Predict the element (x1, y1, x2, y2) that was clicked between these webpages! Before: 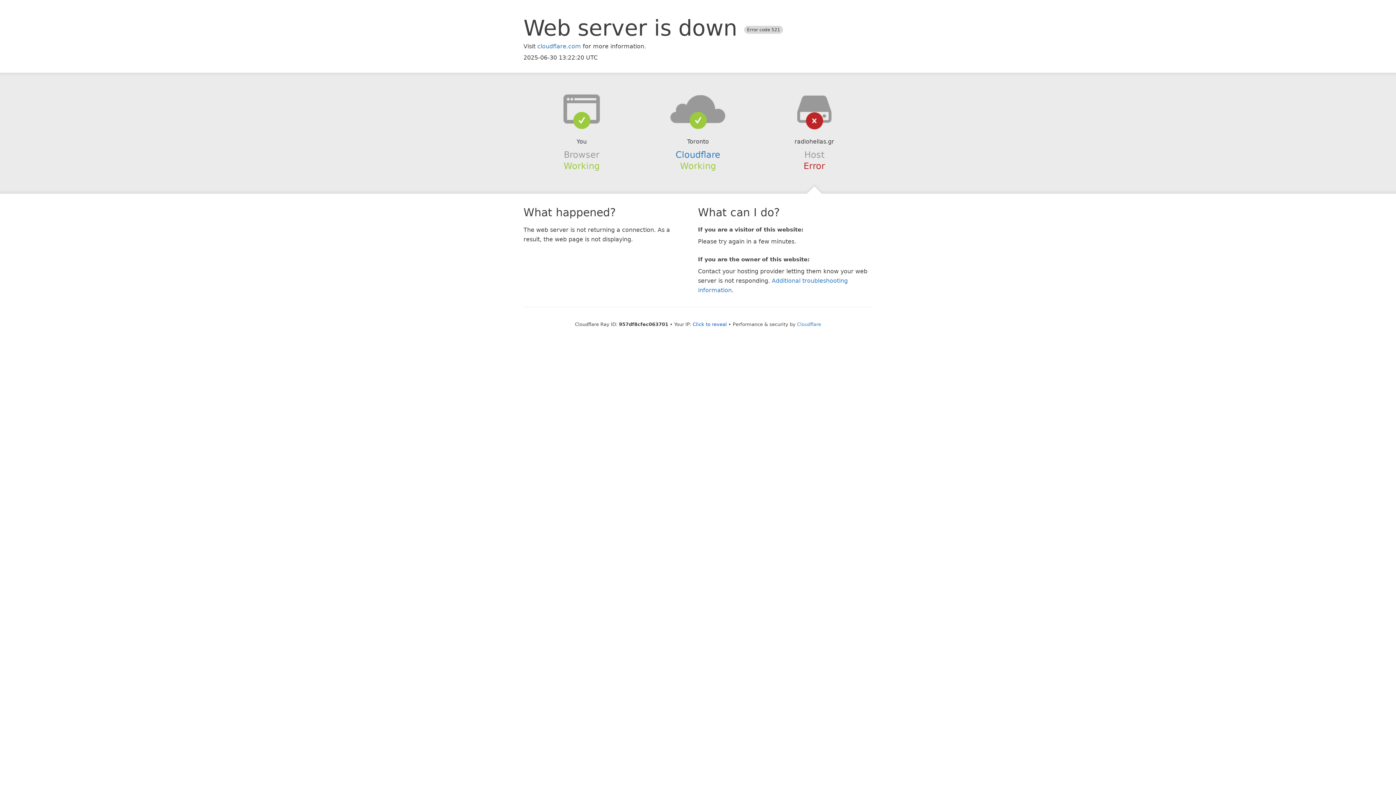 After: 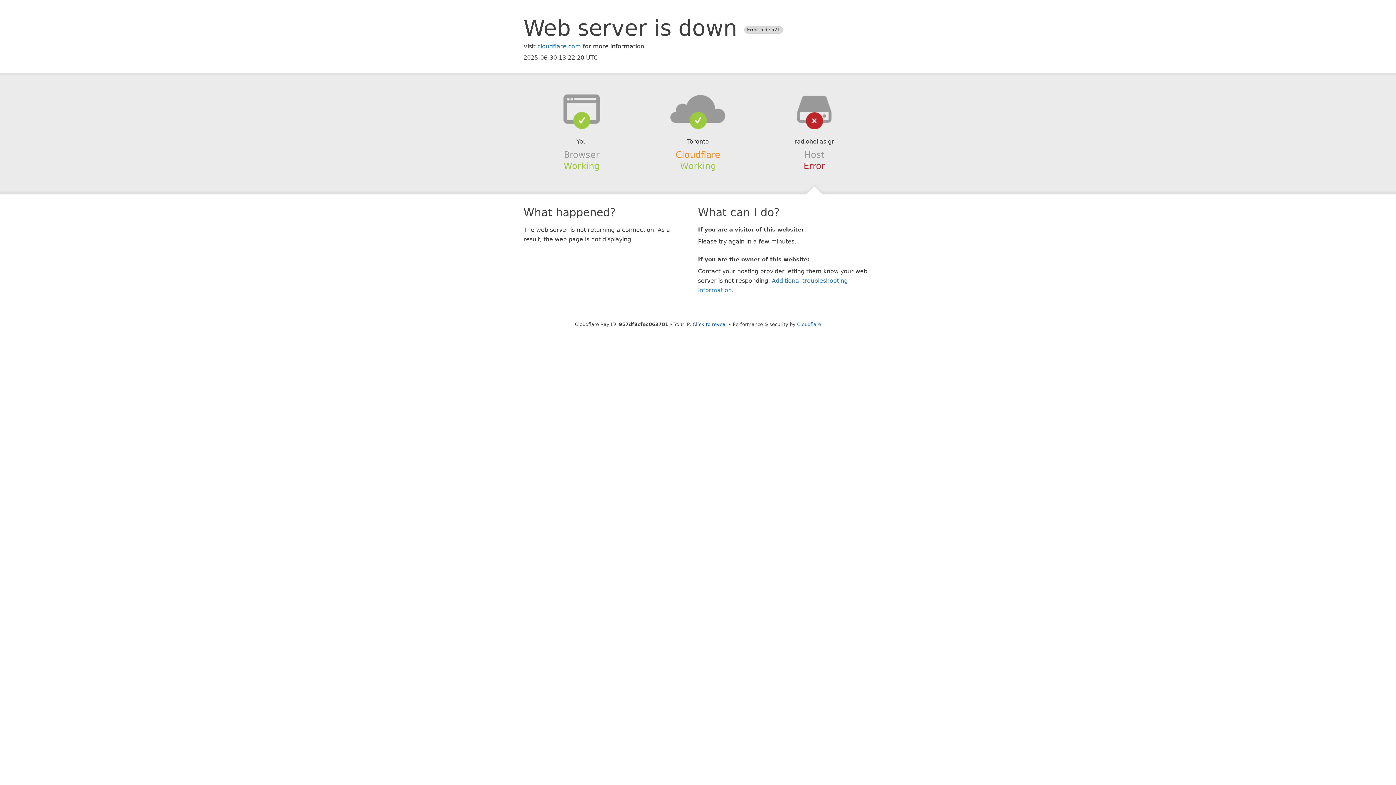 Action: bbox: (675, 149, 720, 159) label: Cloudflare